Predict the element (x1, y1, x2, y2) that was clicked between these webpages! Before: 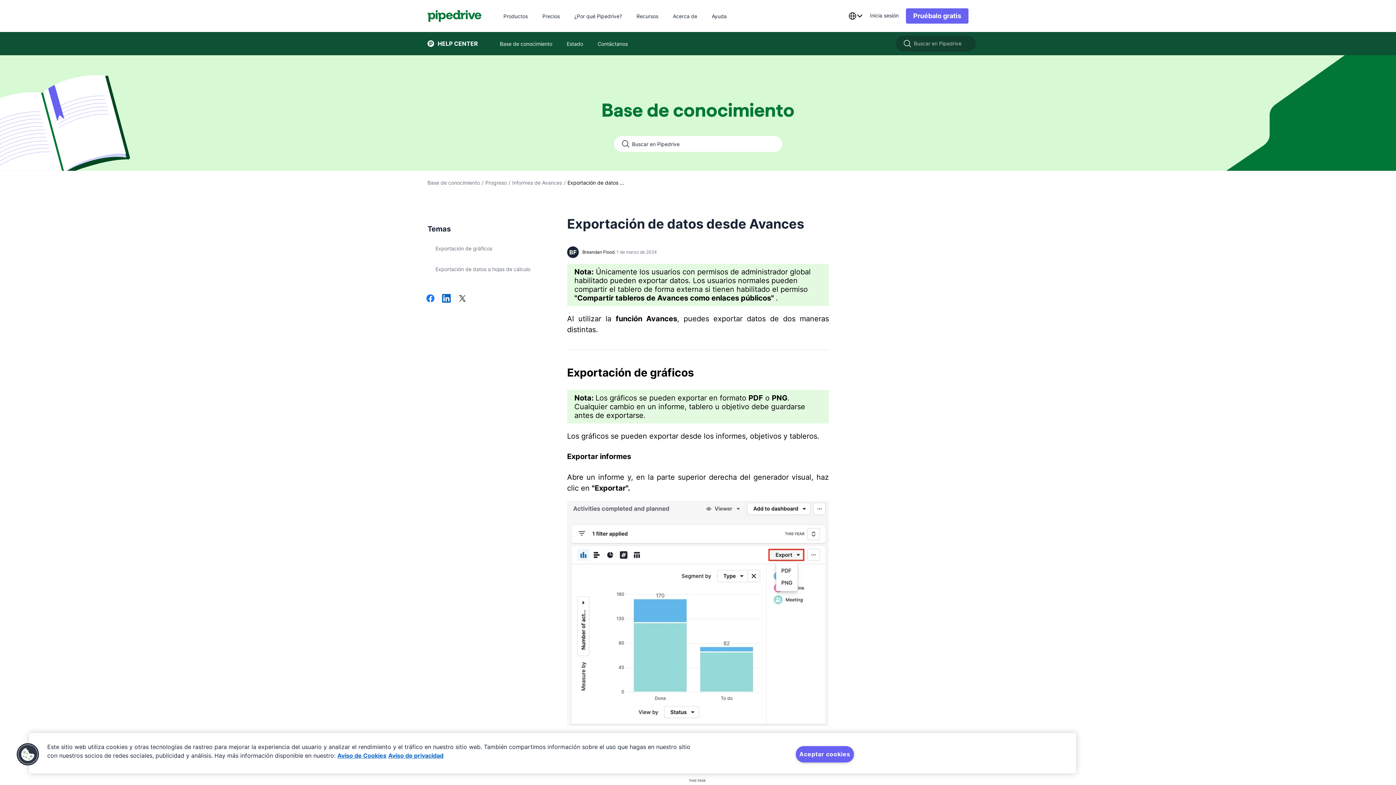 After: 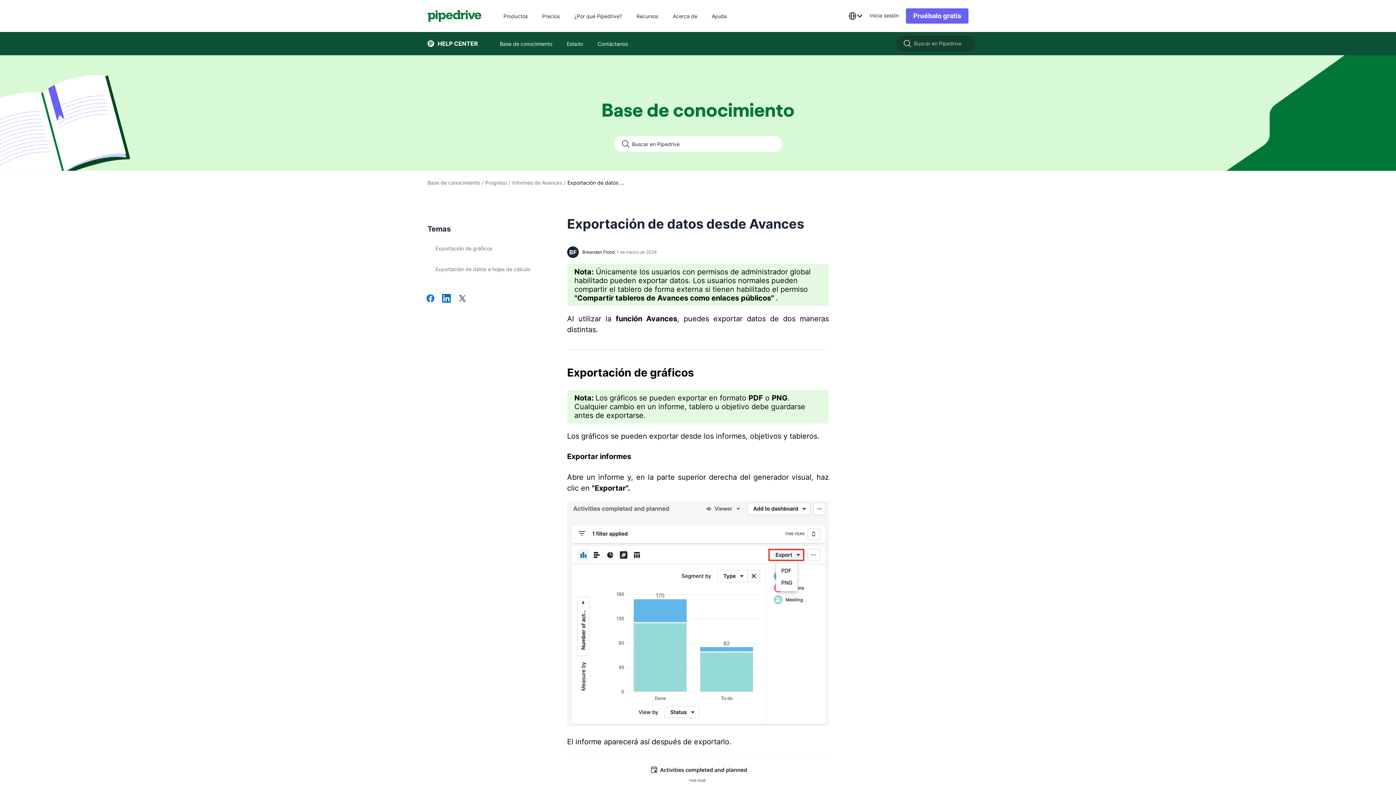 Action: label: Compartir en LinkedIn bbox: (442, 294, 450, 304)